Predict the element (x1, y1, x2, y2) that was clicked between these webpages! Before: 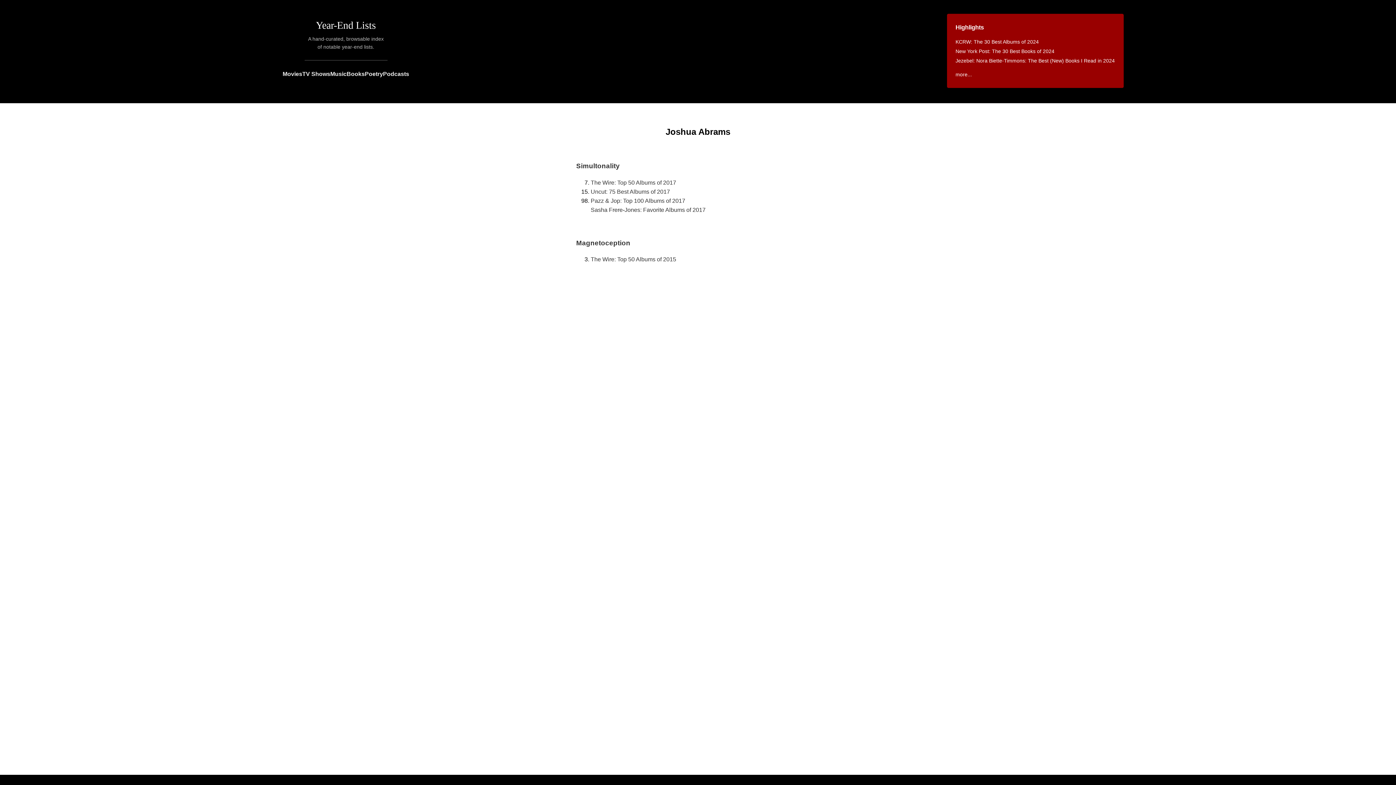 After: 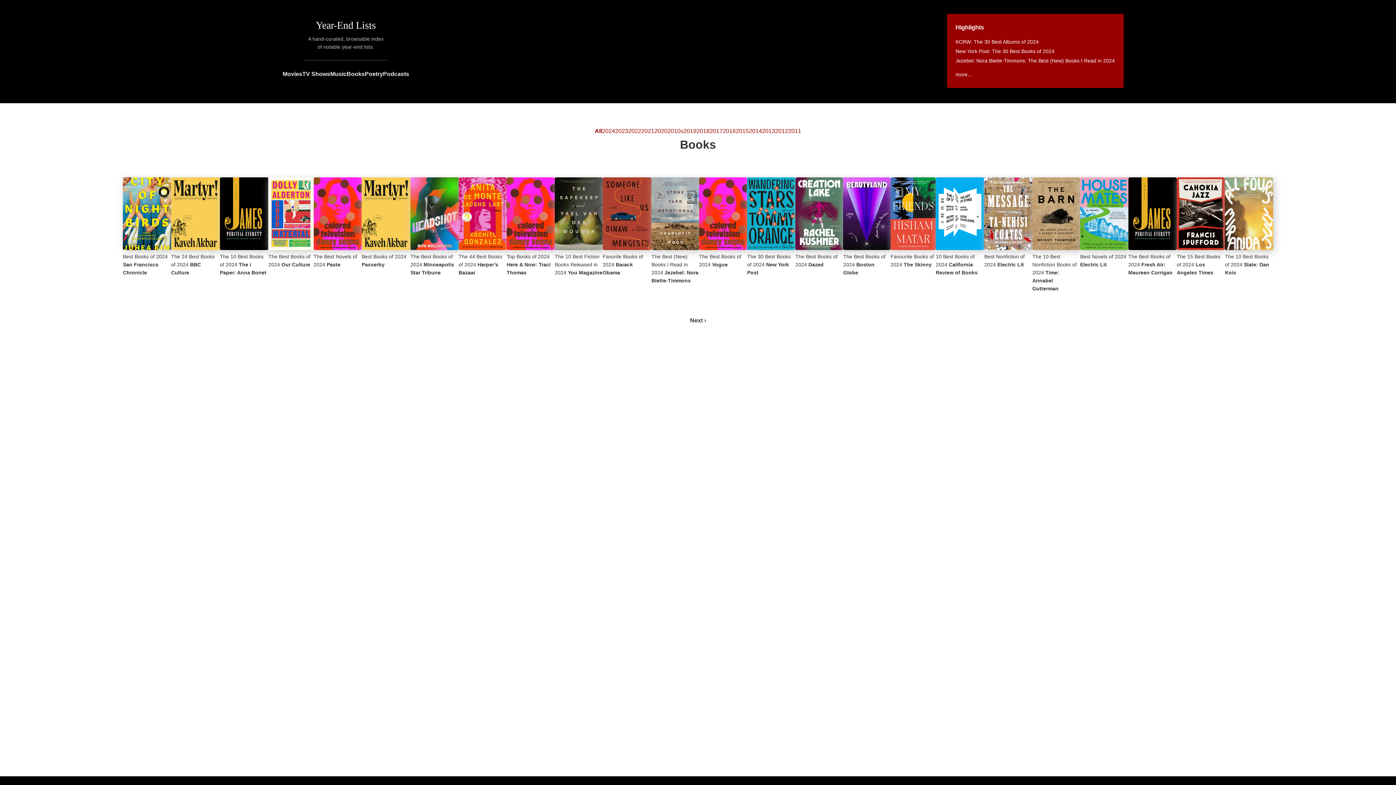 Action: label: Books bbox: (346, 69, 364, 78)